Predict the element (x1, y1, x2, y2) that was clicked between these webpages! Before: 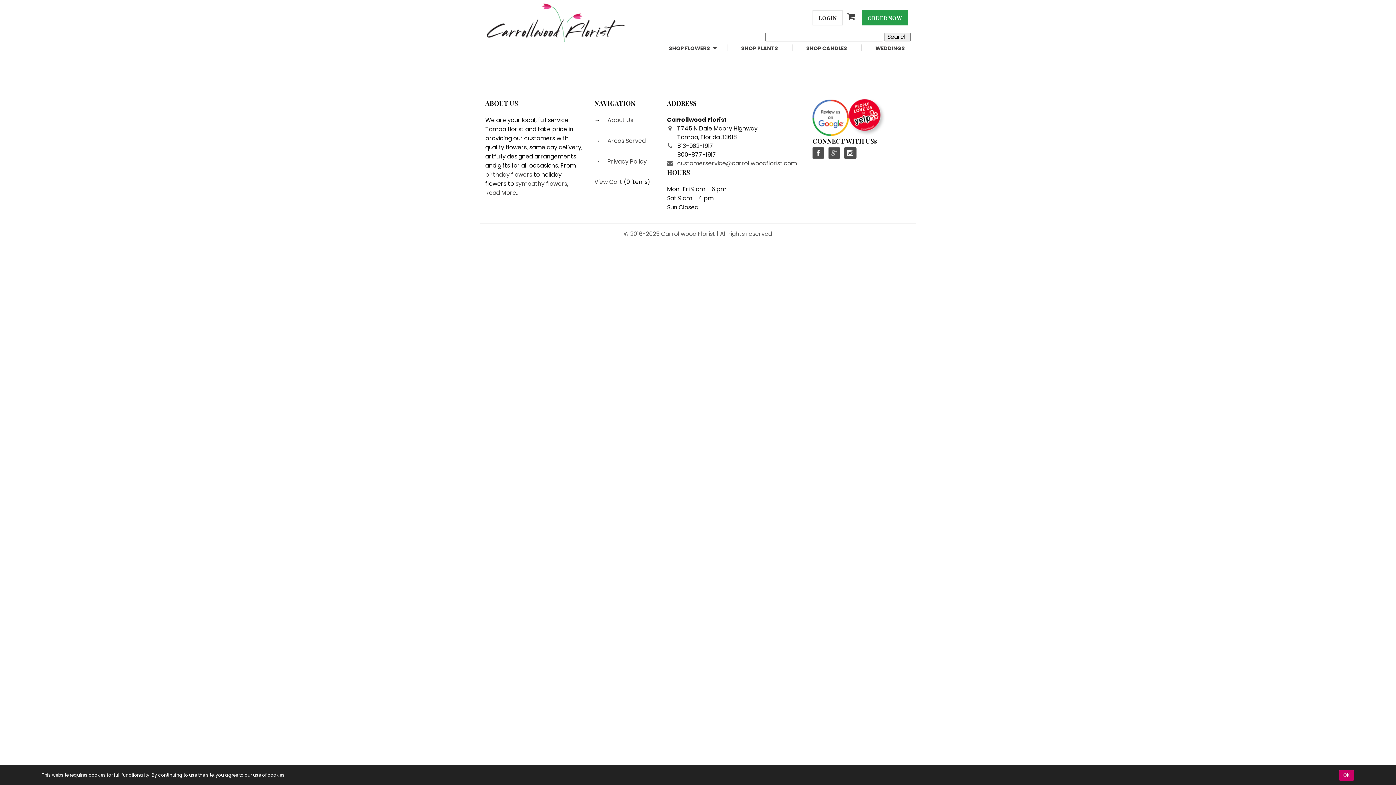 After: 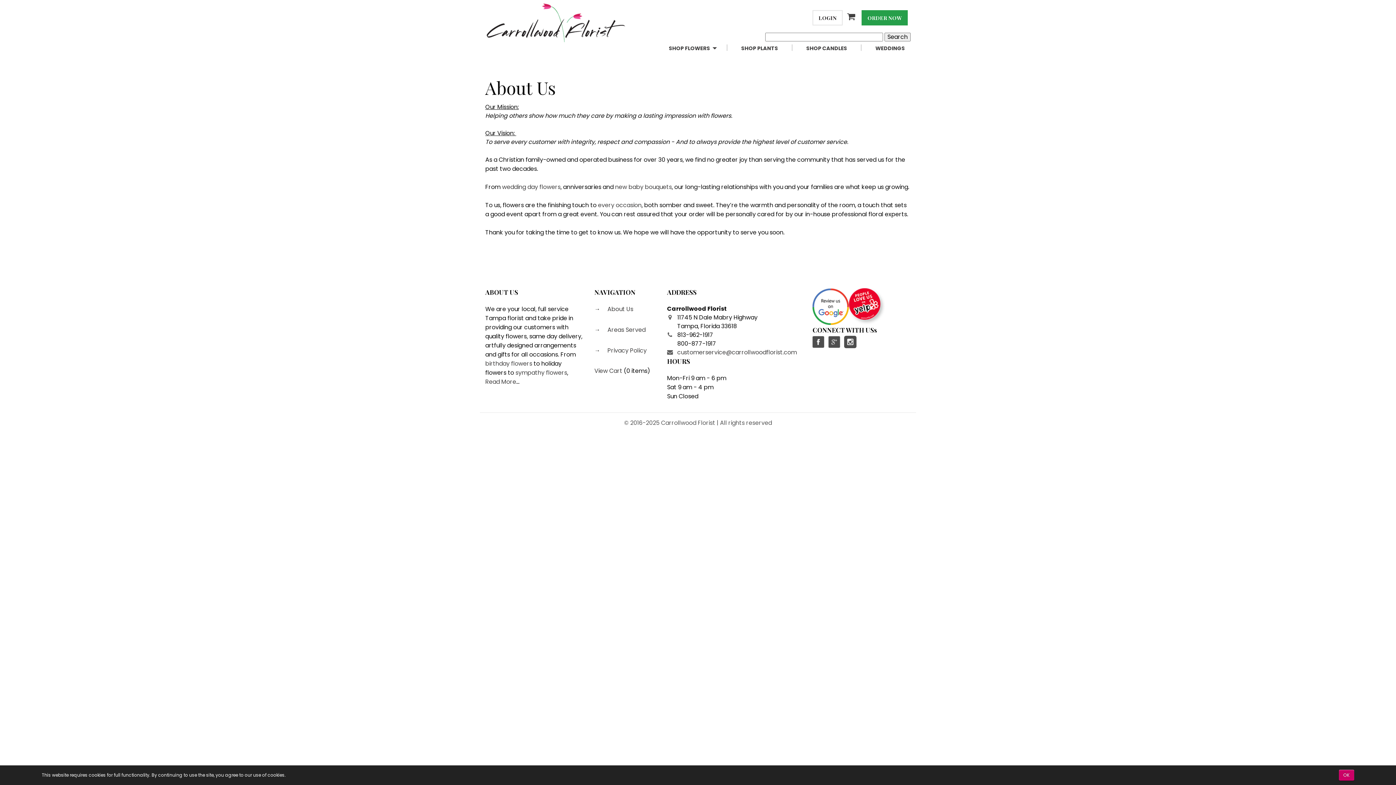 Action: bbox: (485, 188, 516, 197) label: Read More